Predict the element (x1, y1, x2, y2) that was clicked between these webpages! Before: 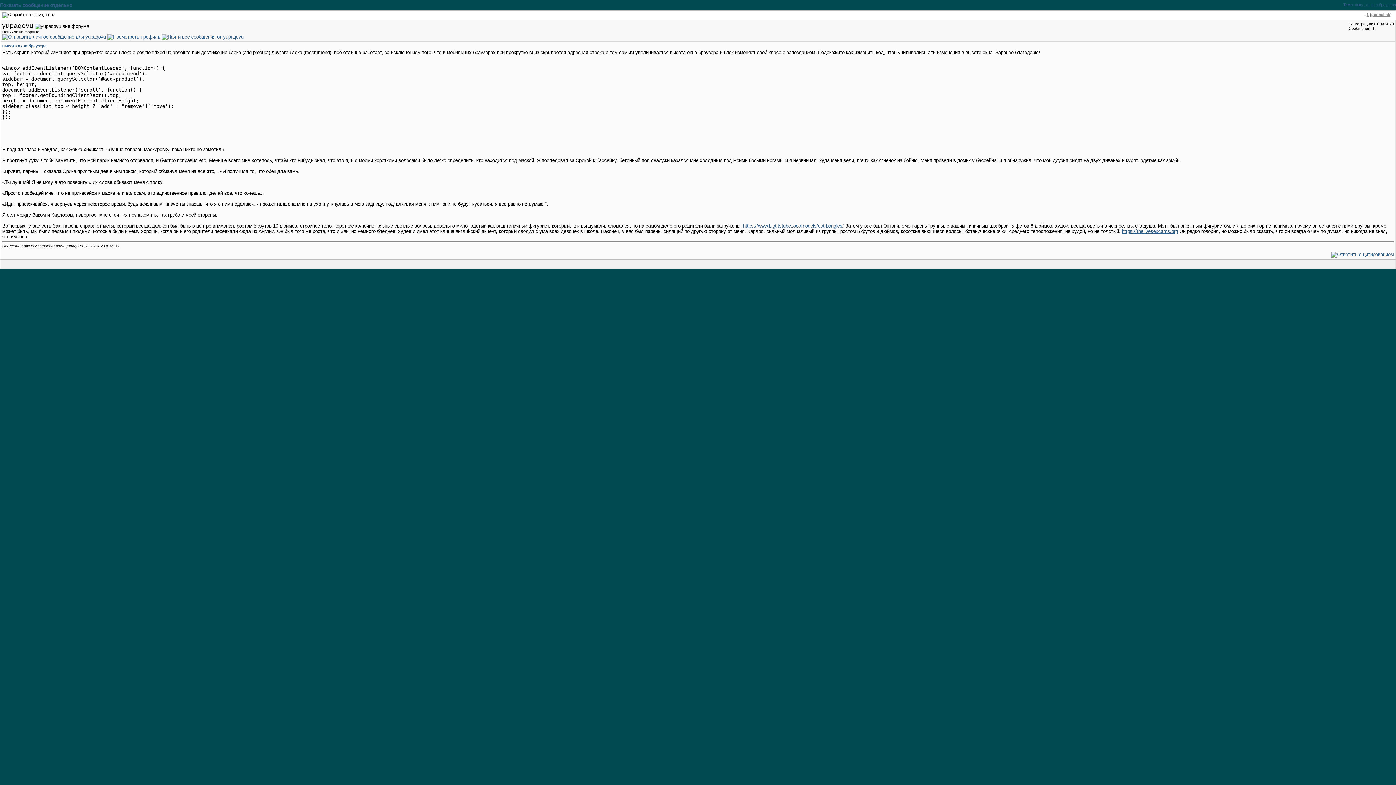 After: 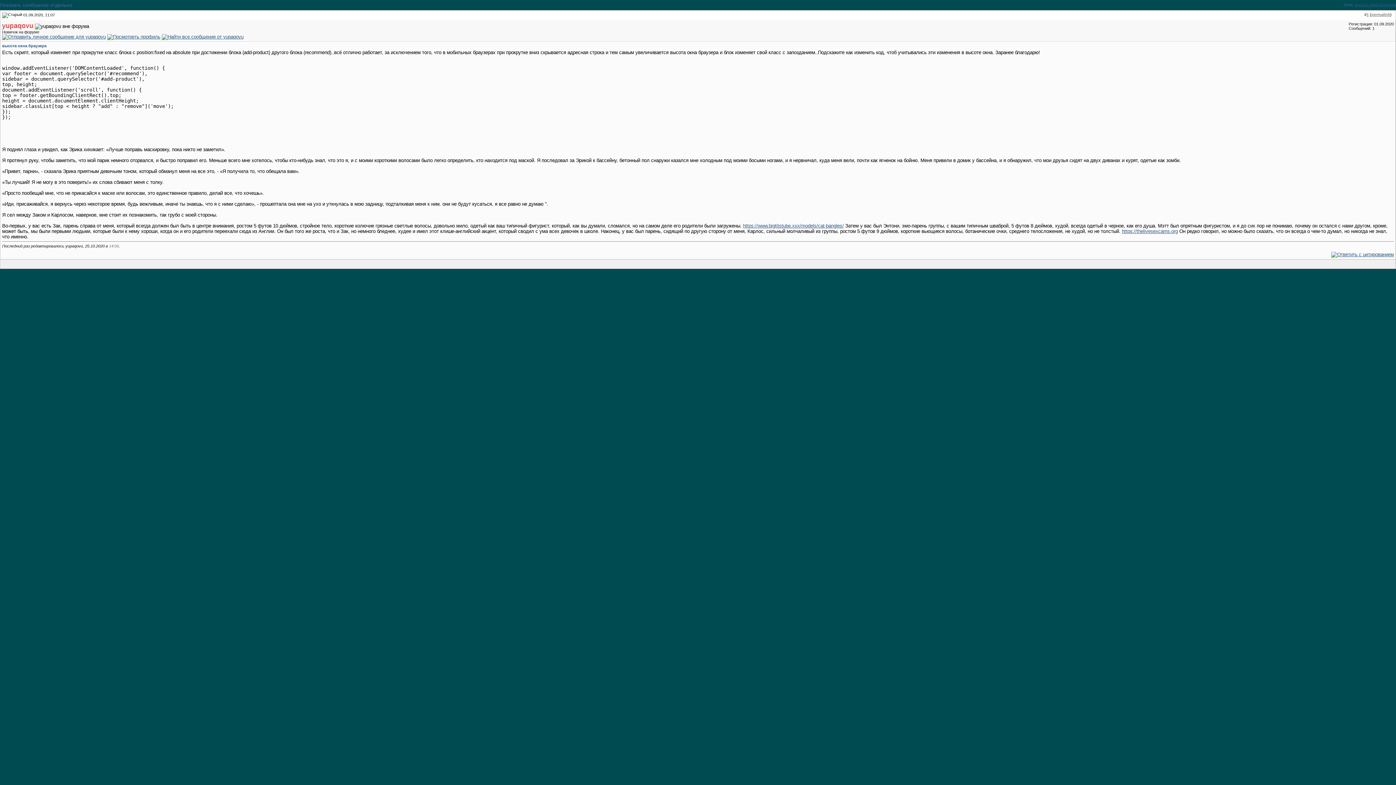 Action: bbox: (2, 21, 33, 29) label: yupaqovu